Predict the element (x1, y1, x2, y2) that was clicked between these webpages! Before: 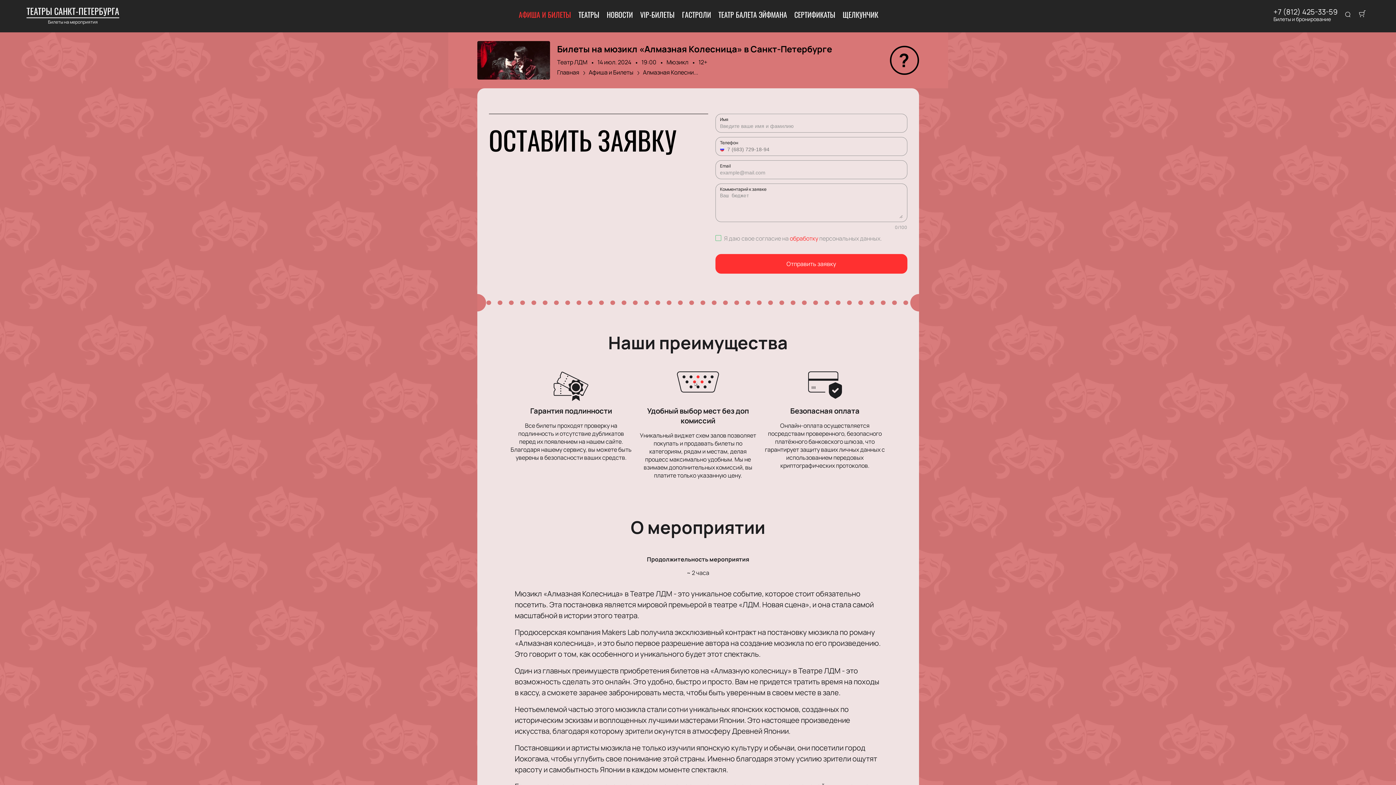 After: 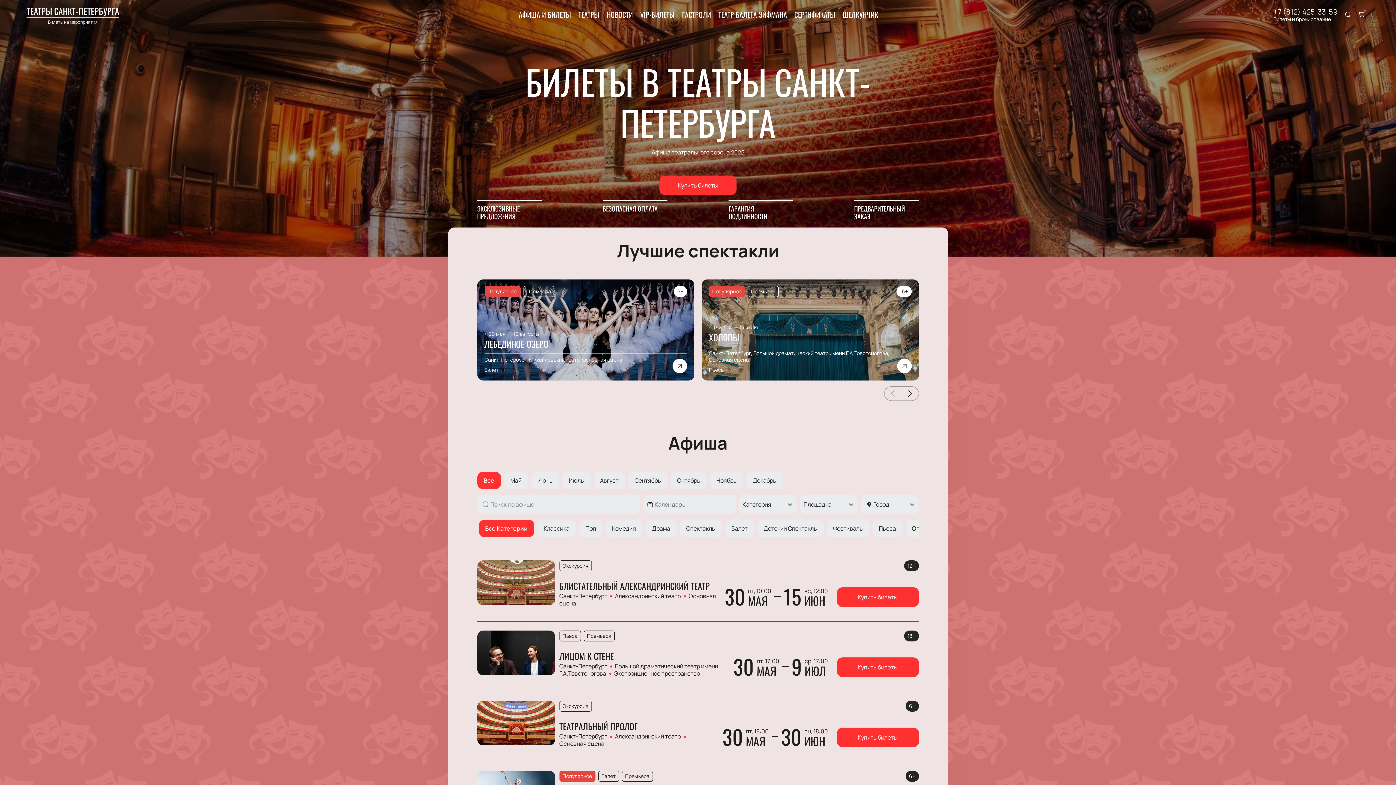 Action: label: ТЕАТРЫ САНКТ-ПЕТЕРБУРГА
Билеты на мероприятия bbox: (26, 4, 119, 25)